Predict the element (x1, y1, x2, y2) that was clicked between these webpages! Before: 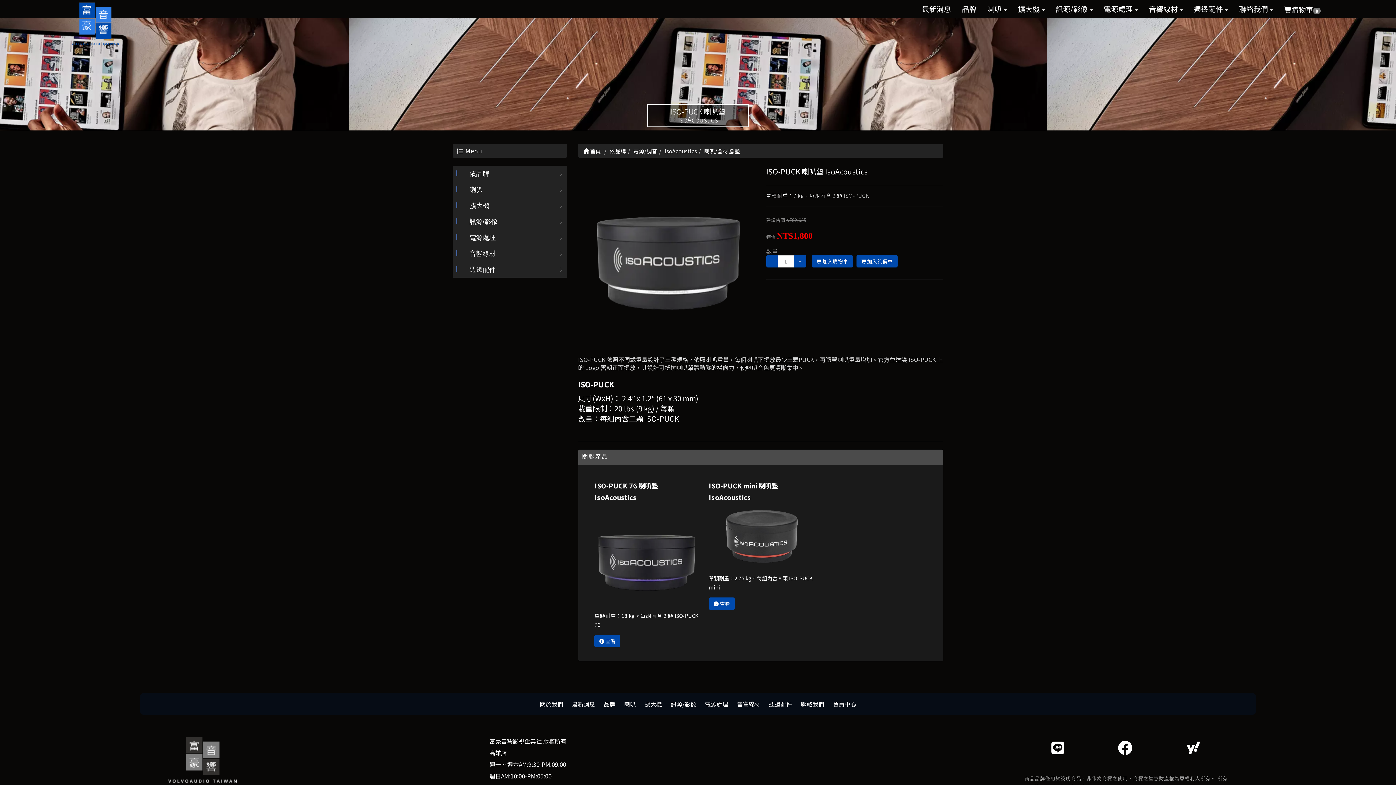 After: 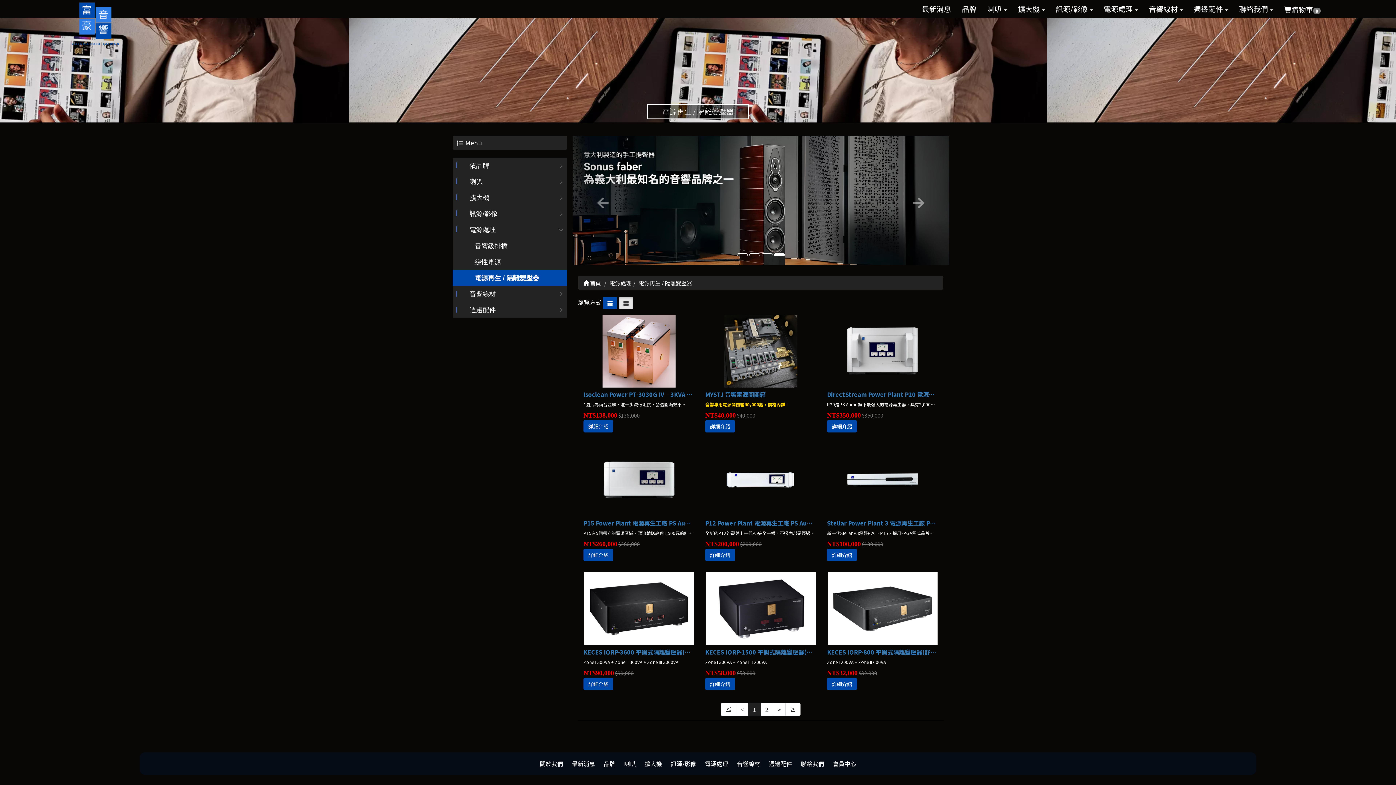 Action: label: 電源處理 bbox: (705, 699, 728, 708)